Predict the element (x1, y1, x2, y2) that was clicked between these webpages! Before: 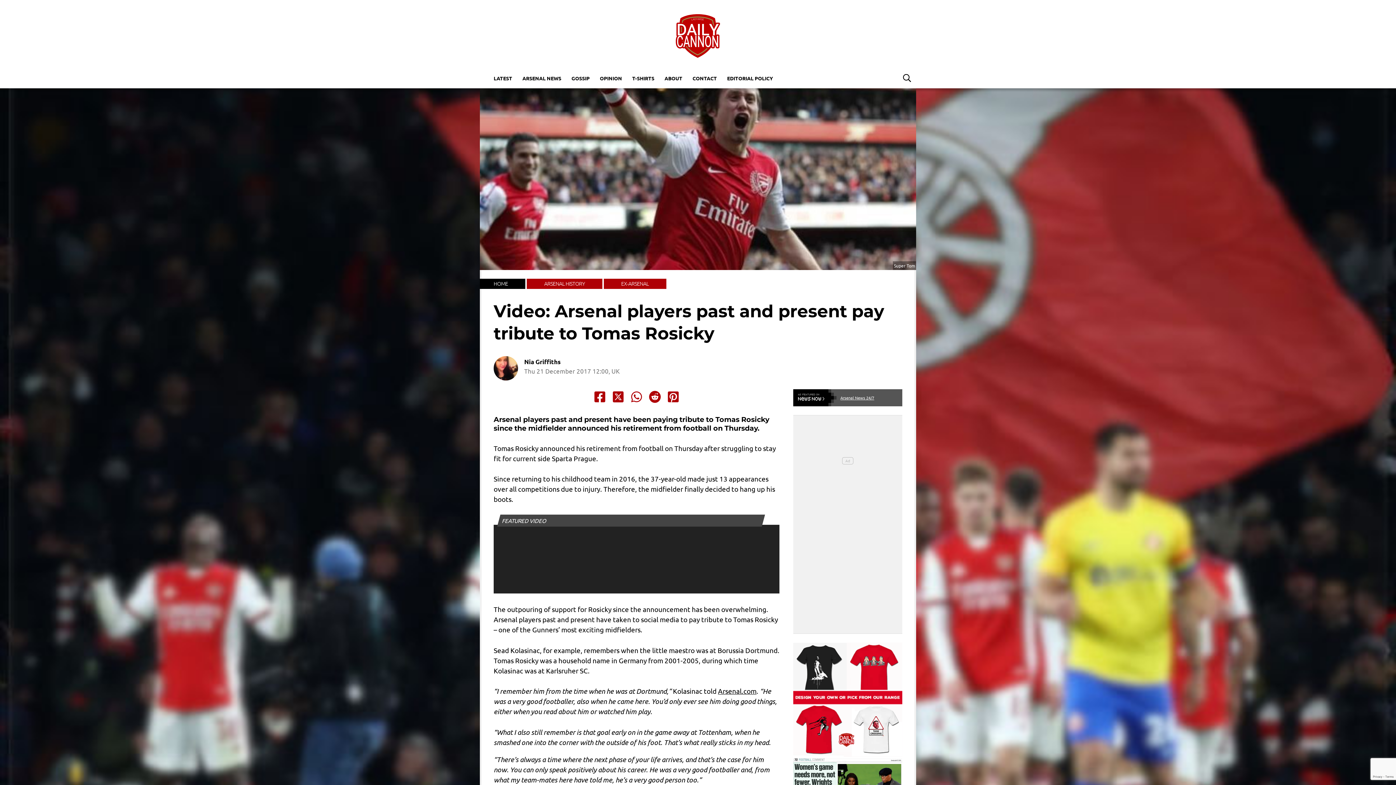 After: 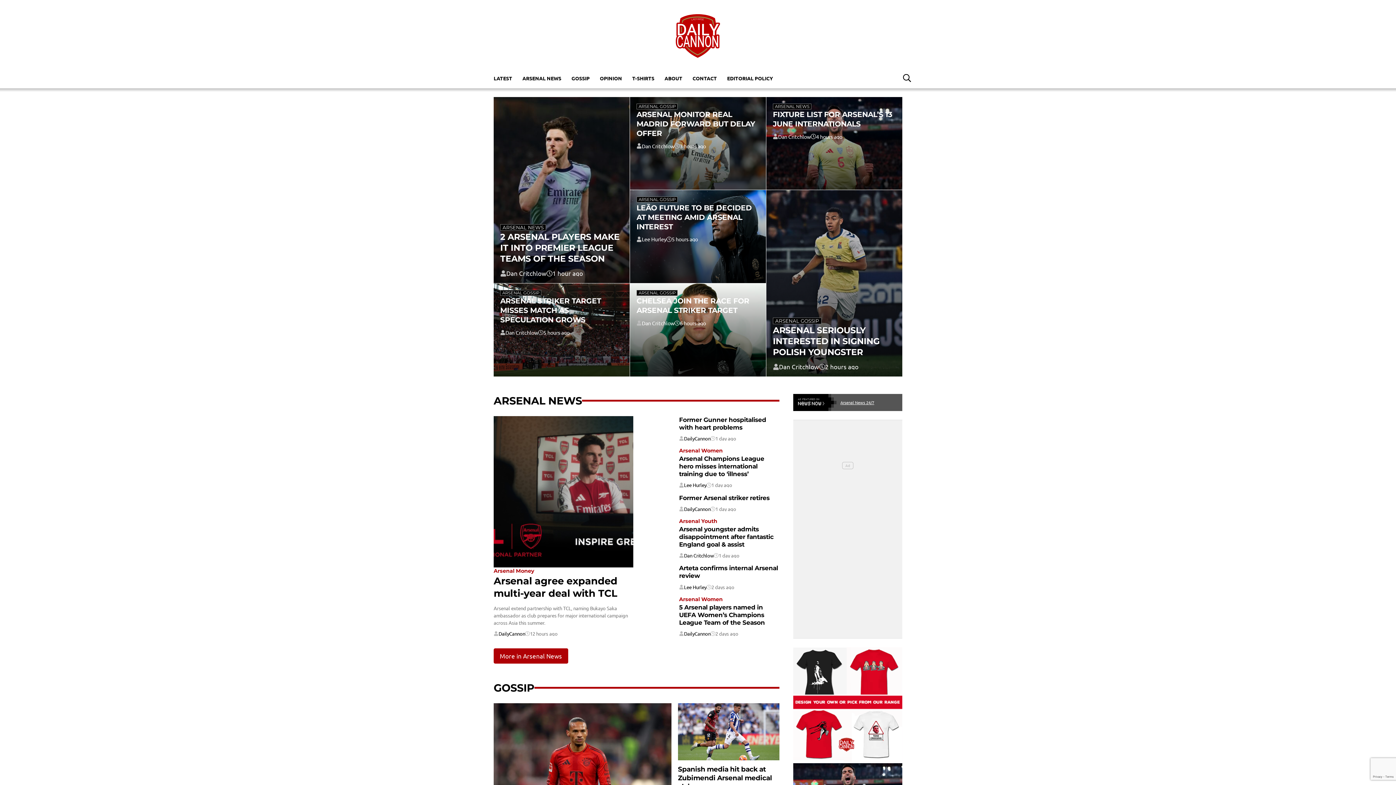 Action: label: HOME bbox: (476, 278, 525, 288)